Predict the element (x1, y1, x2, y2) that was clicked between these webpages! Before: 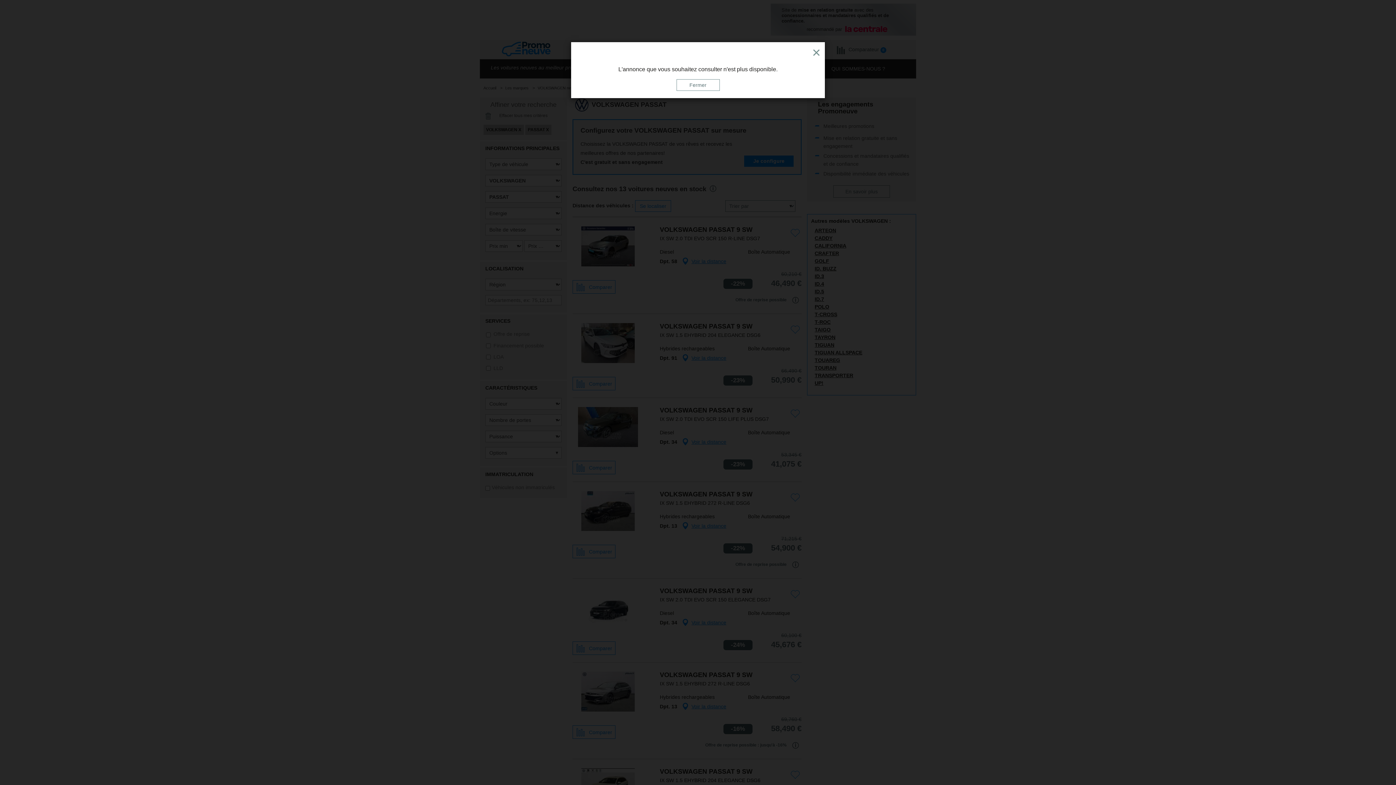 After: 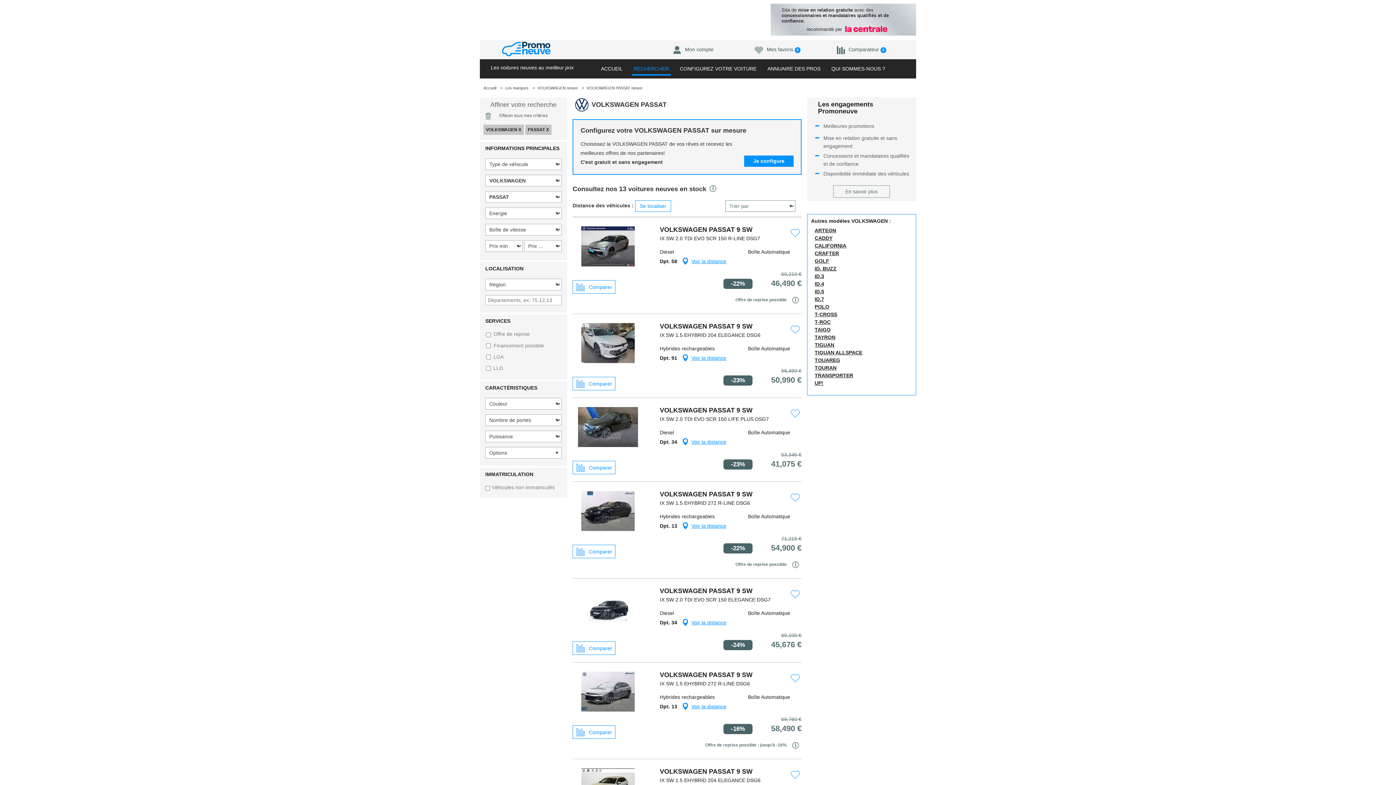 Action: label: Close bbox: (811, 45, 821, 58)